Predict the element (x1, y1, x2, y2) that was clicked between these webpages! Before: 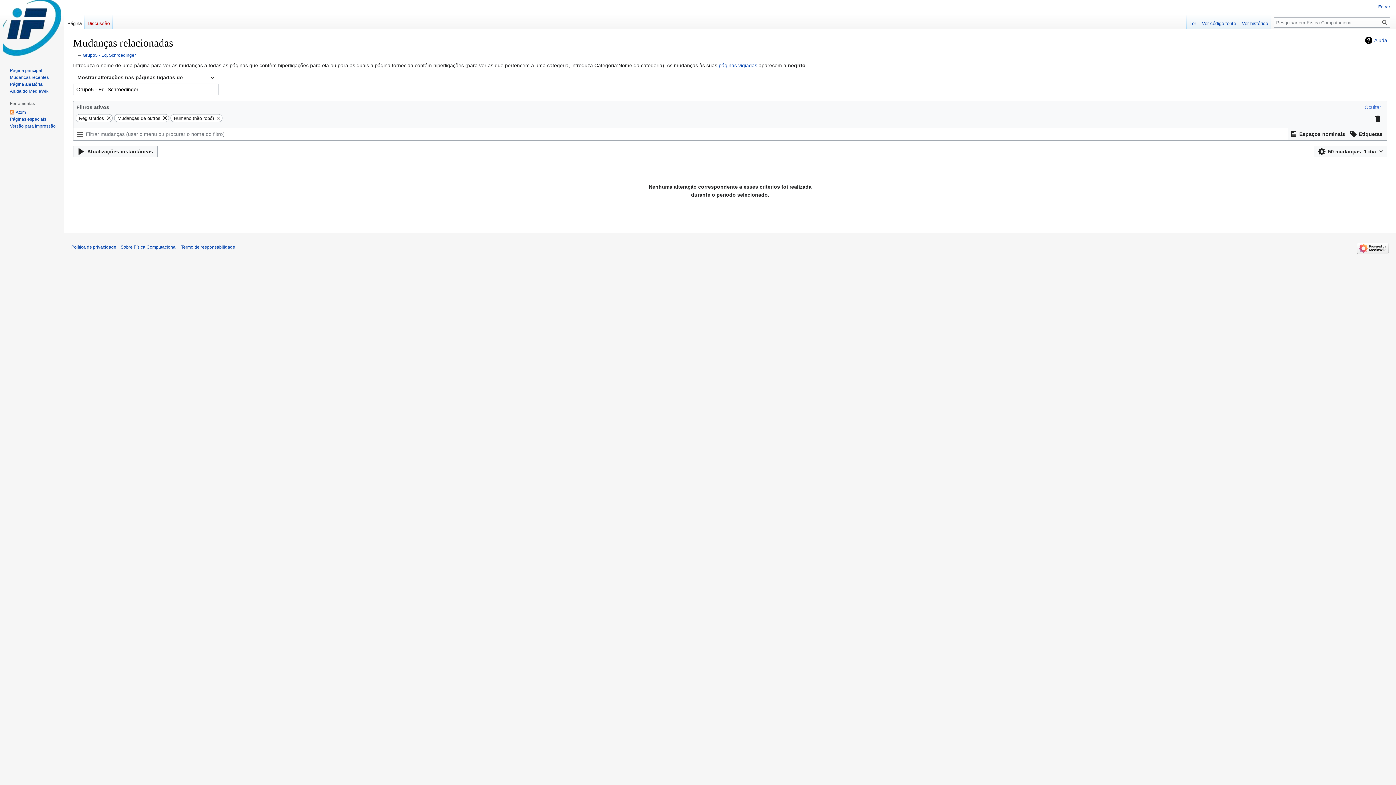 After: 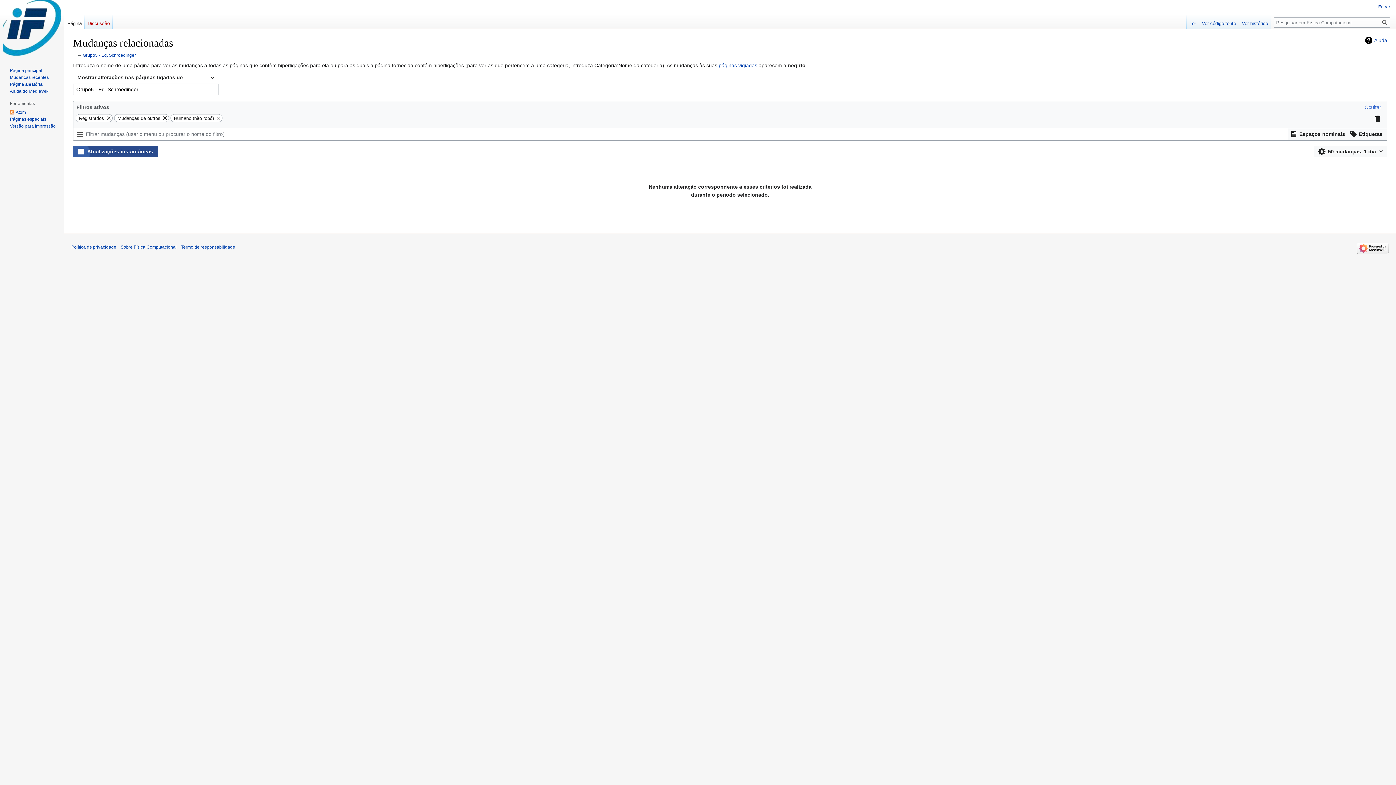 Action: label: Atualizações instantâneas bbox: (73, 145, 157, 157)